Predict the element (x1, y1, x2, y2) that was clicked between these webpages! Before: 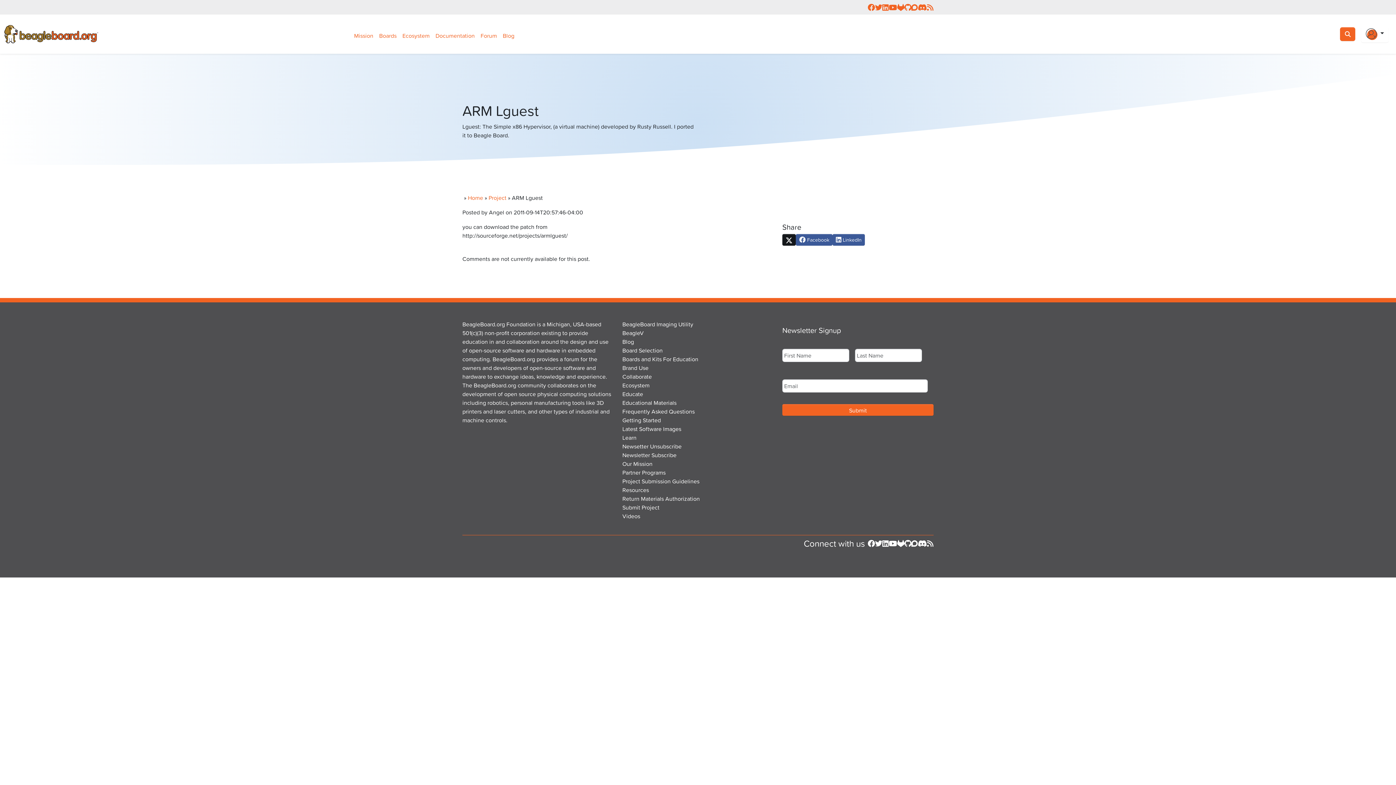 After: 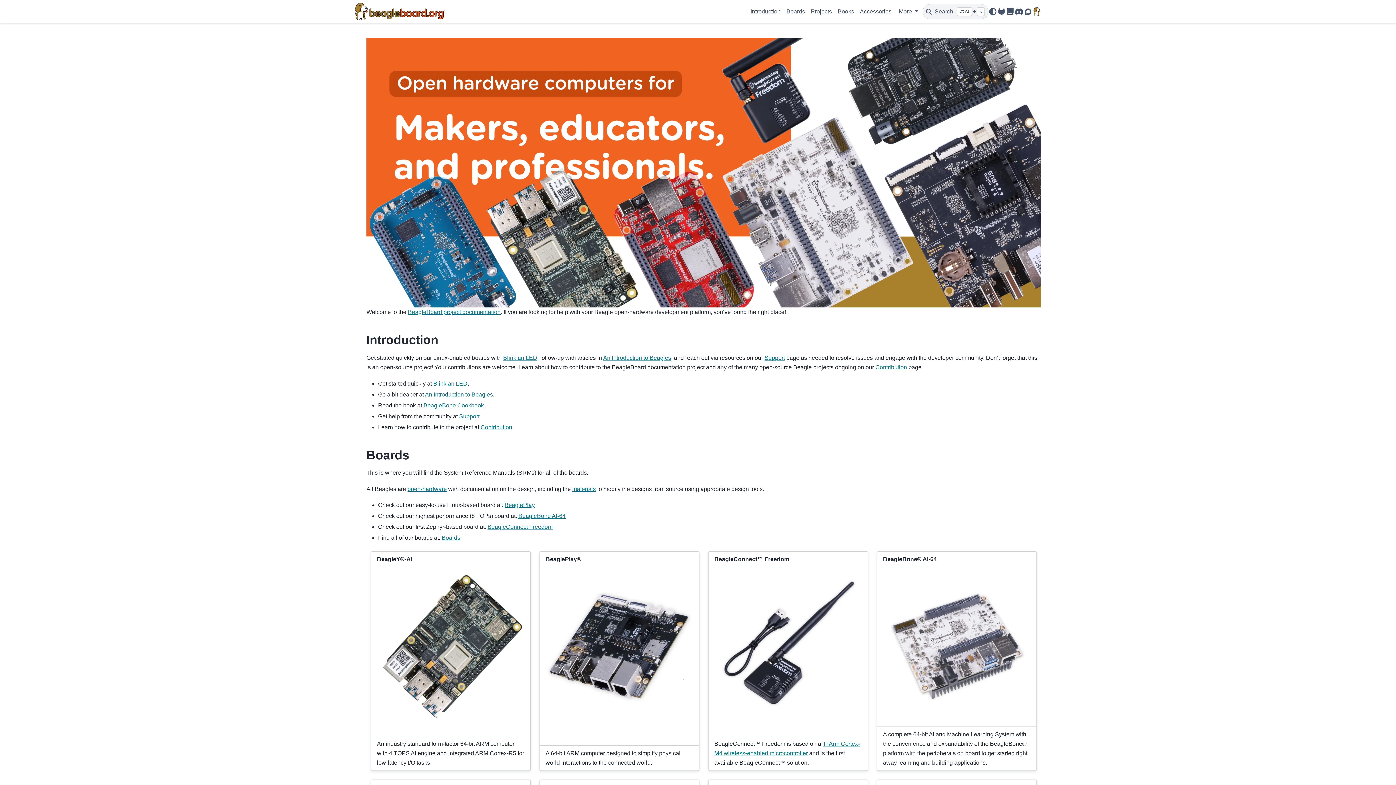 Action: bbox: (432, 28, 477, 42) label: Documentation